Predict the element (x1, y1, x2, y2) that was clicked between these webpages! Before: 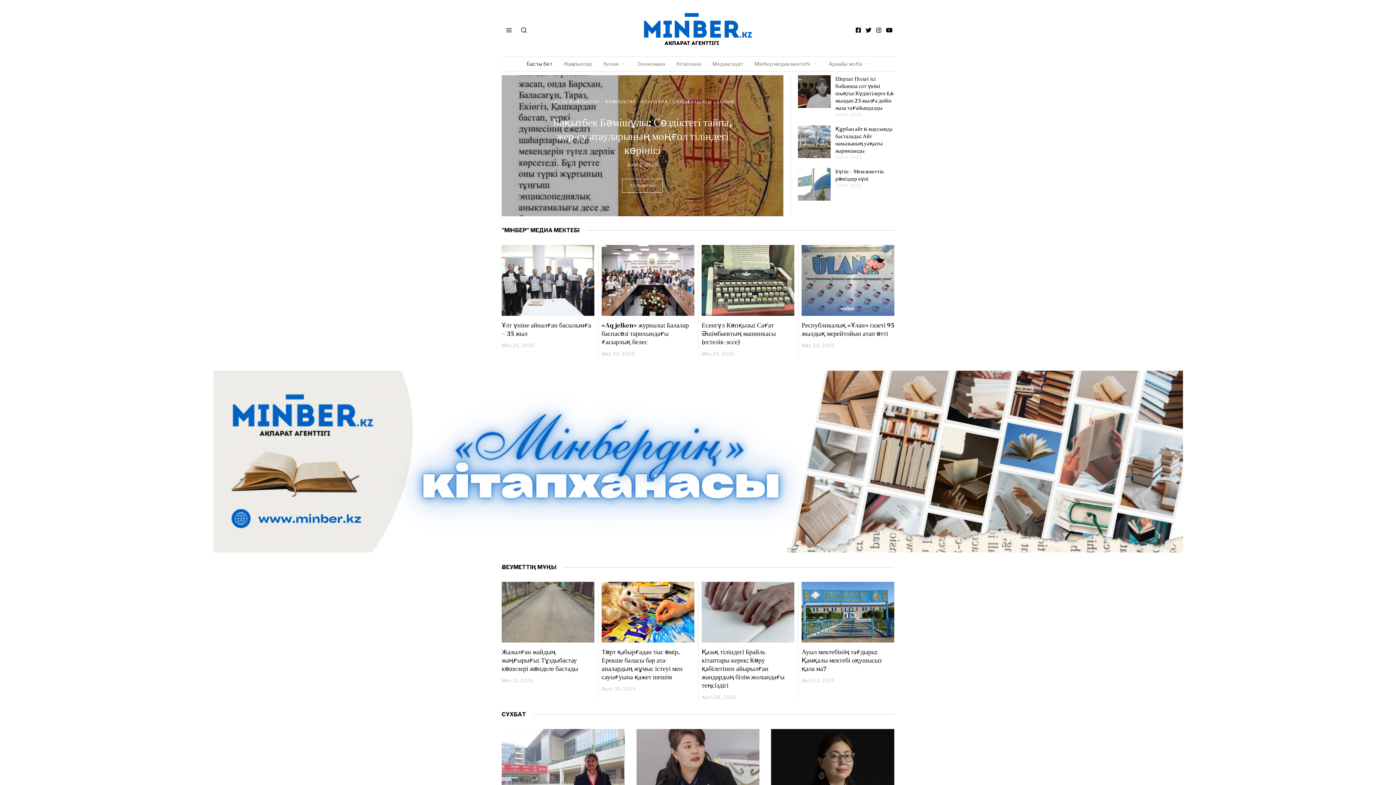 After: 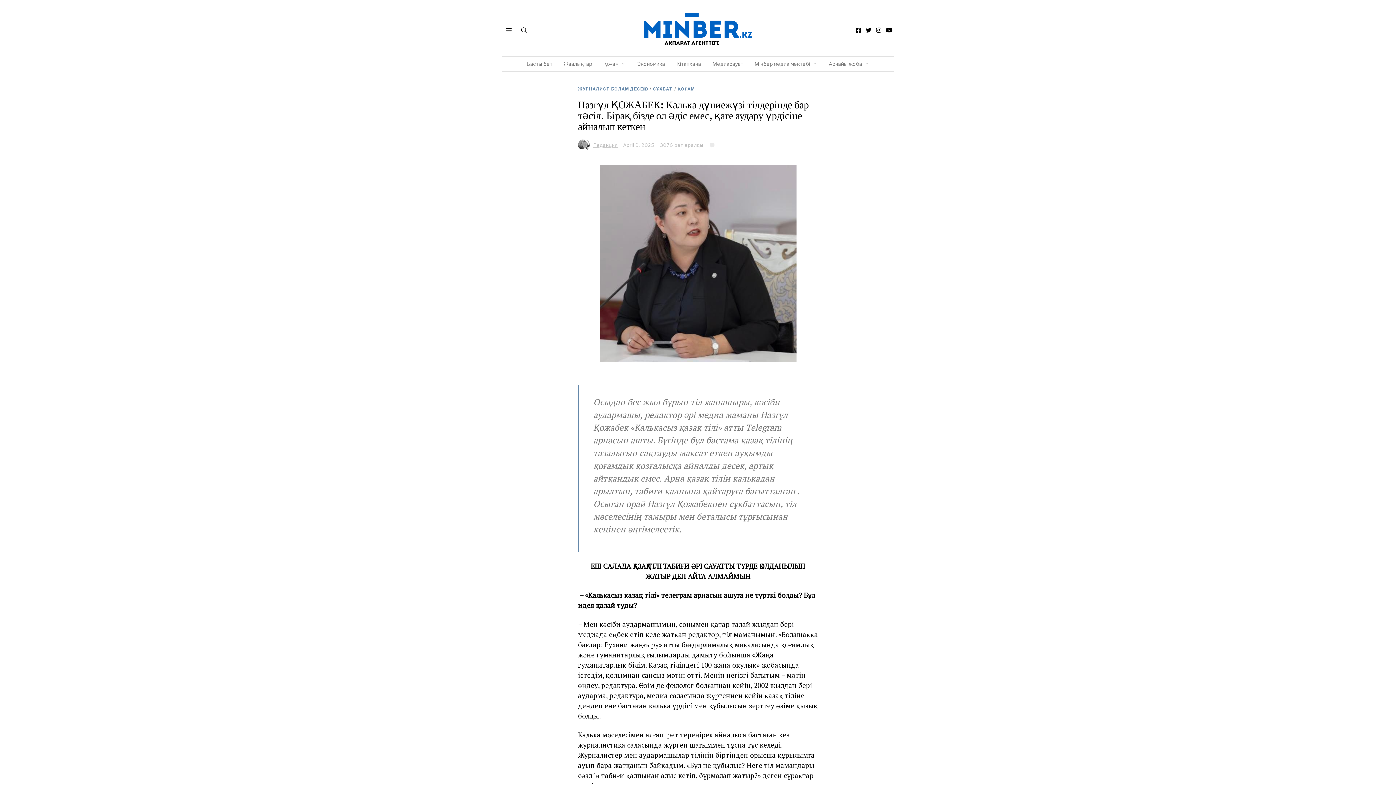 Action: bbox: (636, 729, 759, 827)